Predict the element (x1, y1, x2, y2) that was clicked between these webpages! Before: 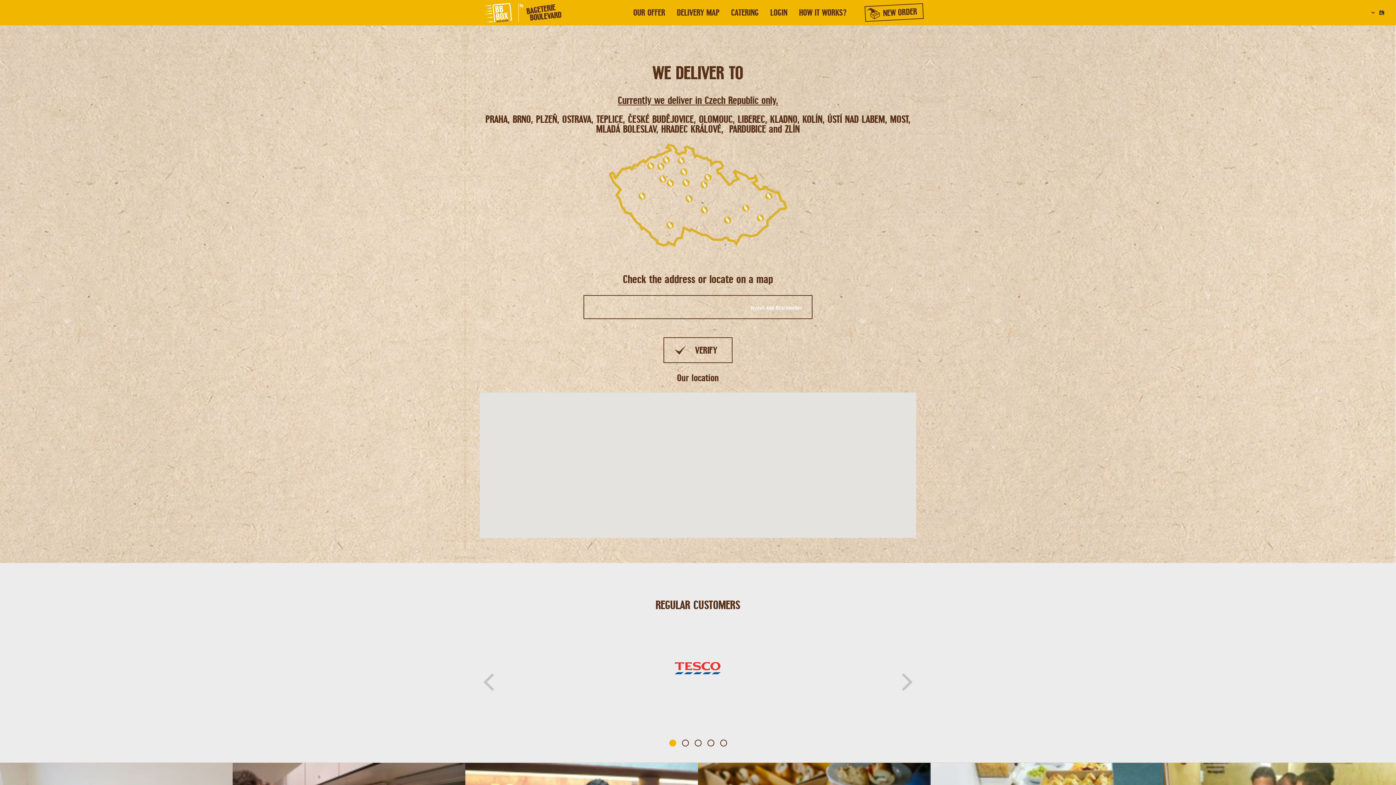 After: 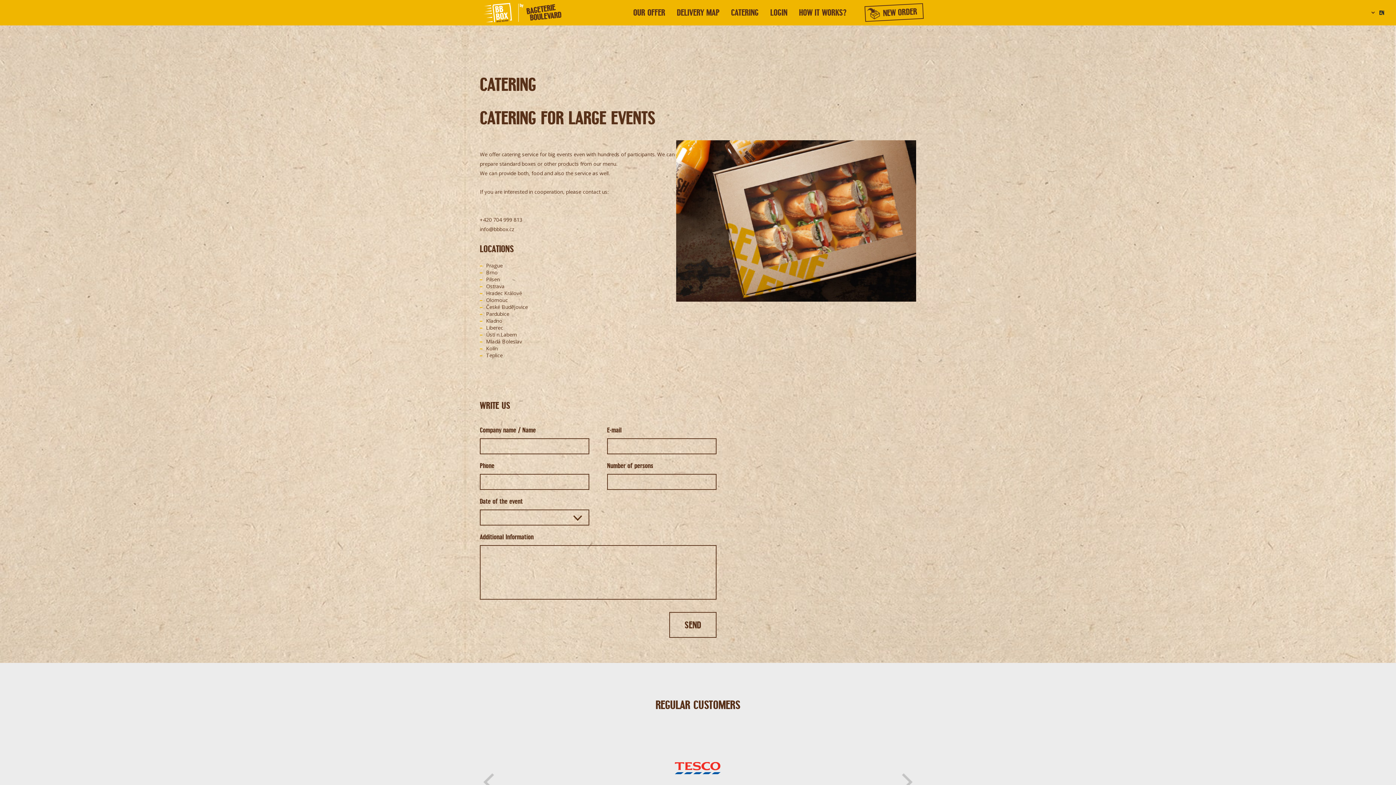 Action: bbox: (725, 0, 764, 25) label: CATERING